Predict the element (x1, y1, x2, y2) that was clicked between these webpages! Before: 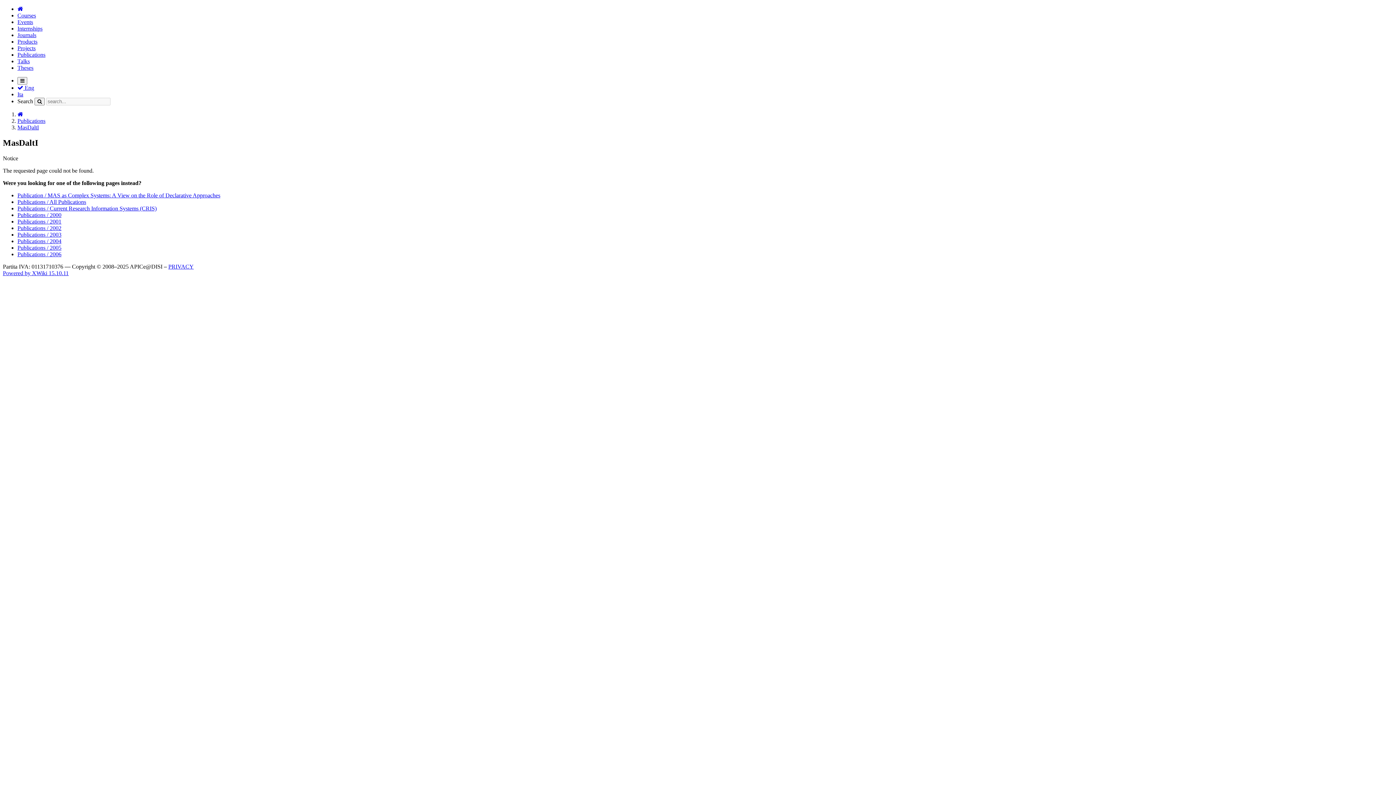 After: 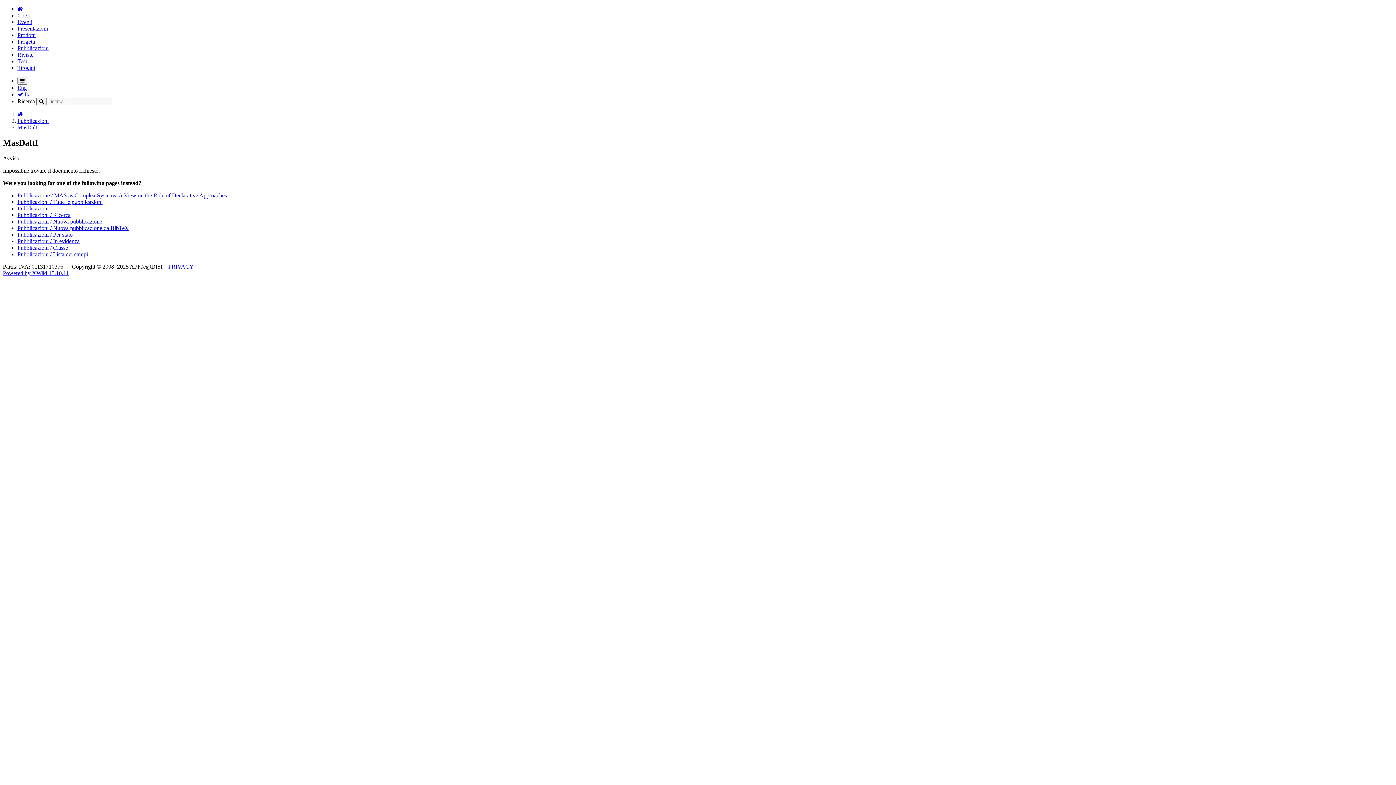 Action: label: Ita bbox: (17, 91, 23, 97)